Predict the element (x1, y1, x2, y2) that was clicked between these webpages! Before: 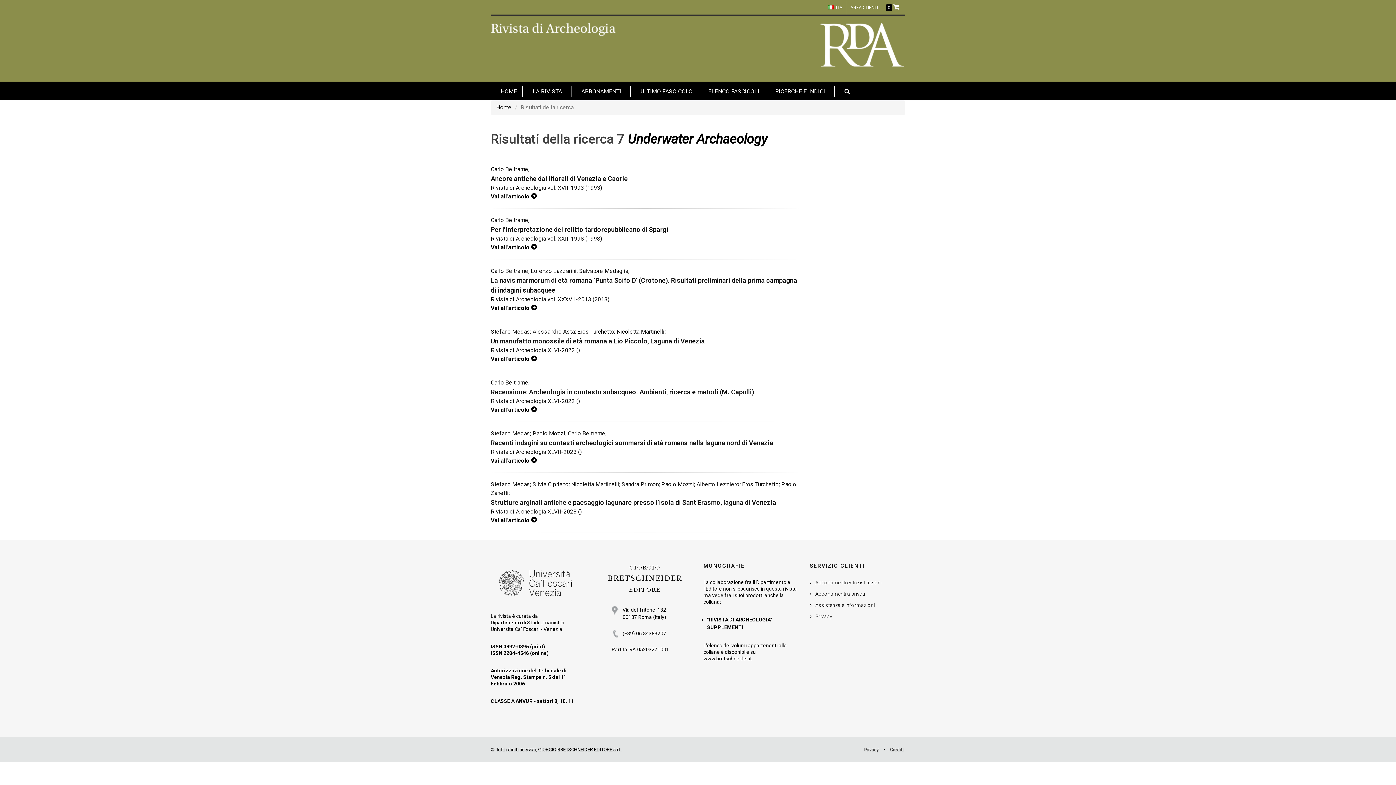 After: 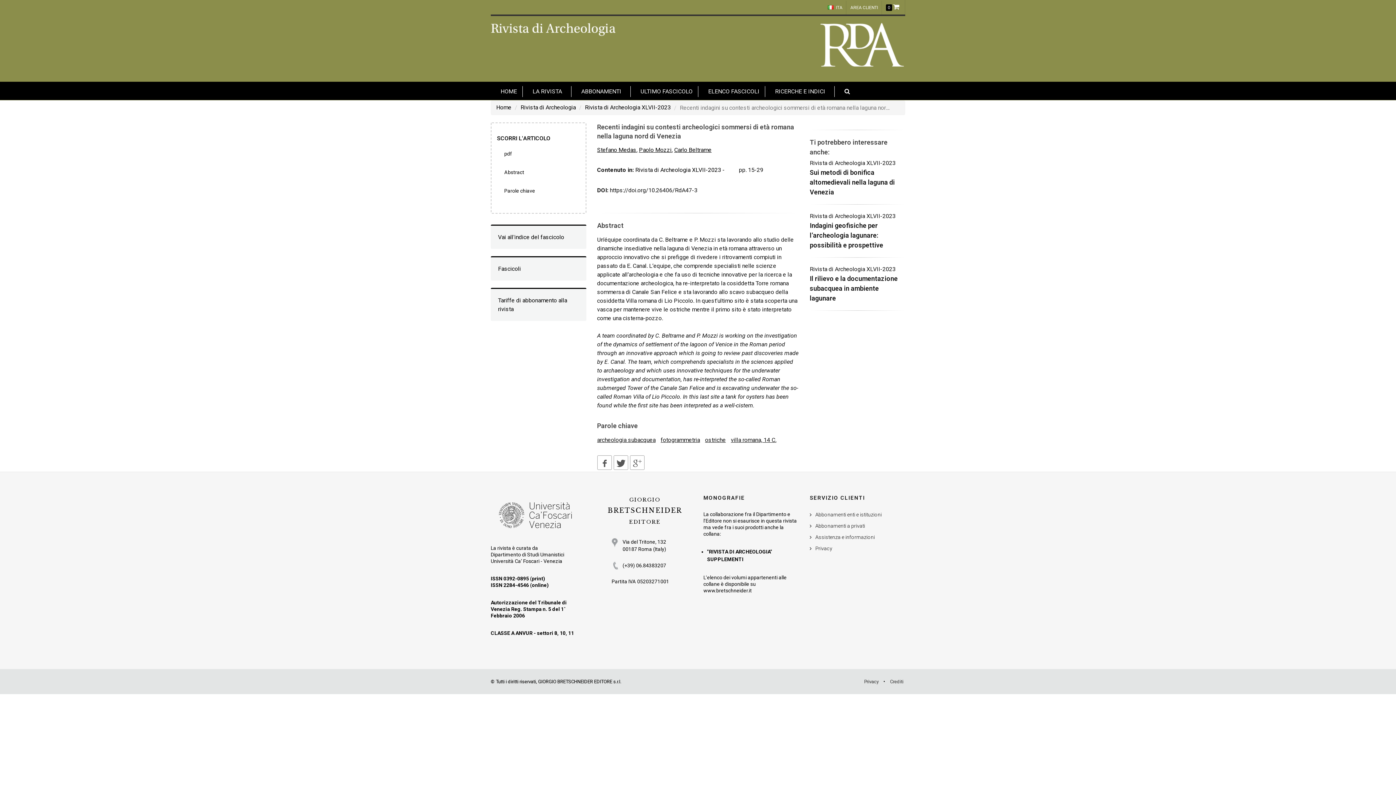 Action: label: Vai all'articolo  bbox: (490, 457, 537, 464)